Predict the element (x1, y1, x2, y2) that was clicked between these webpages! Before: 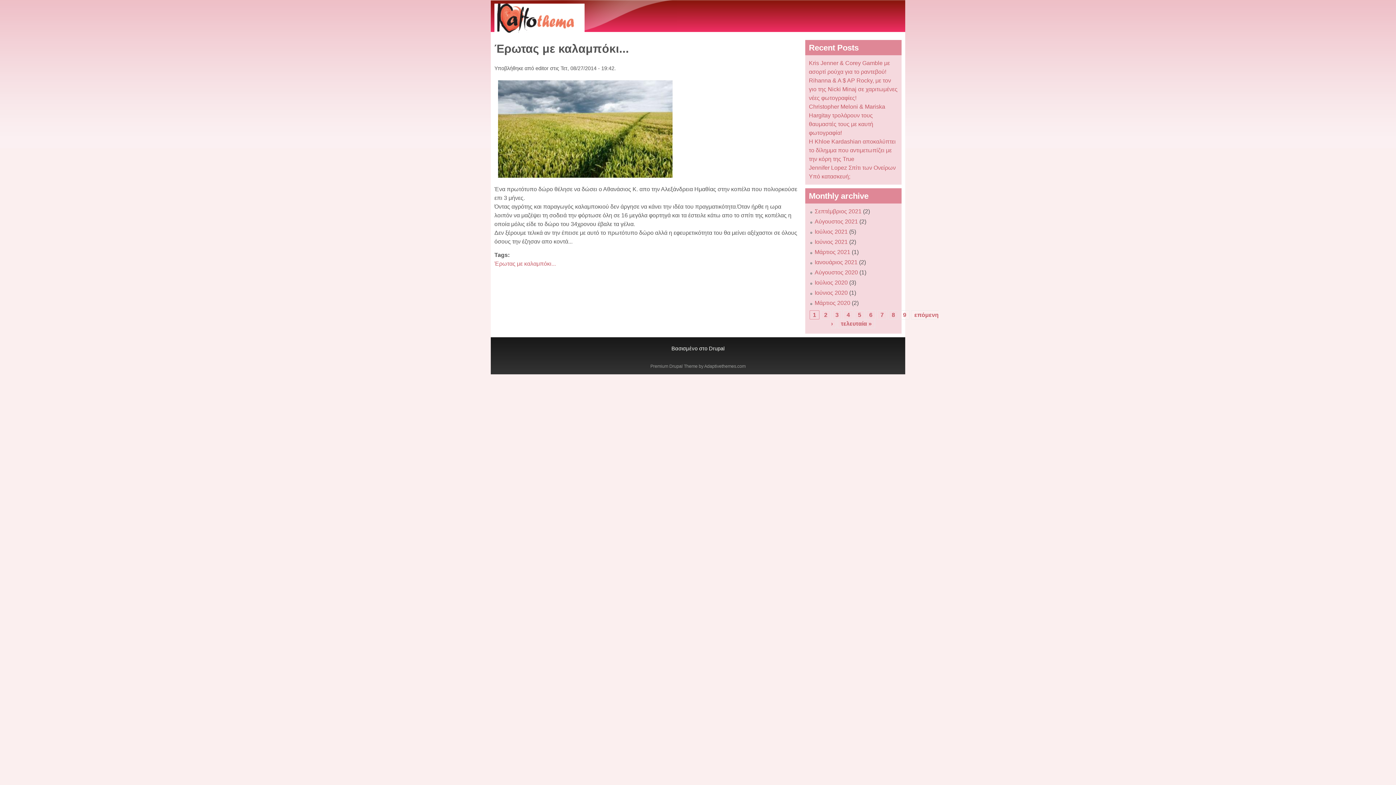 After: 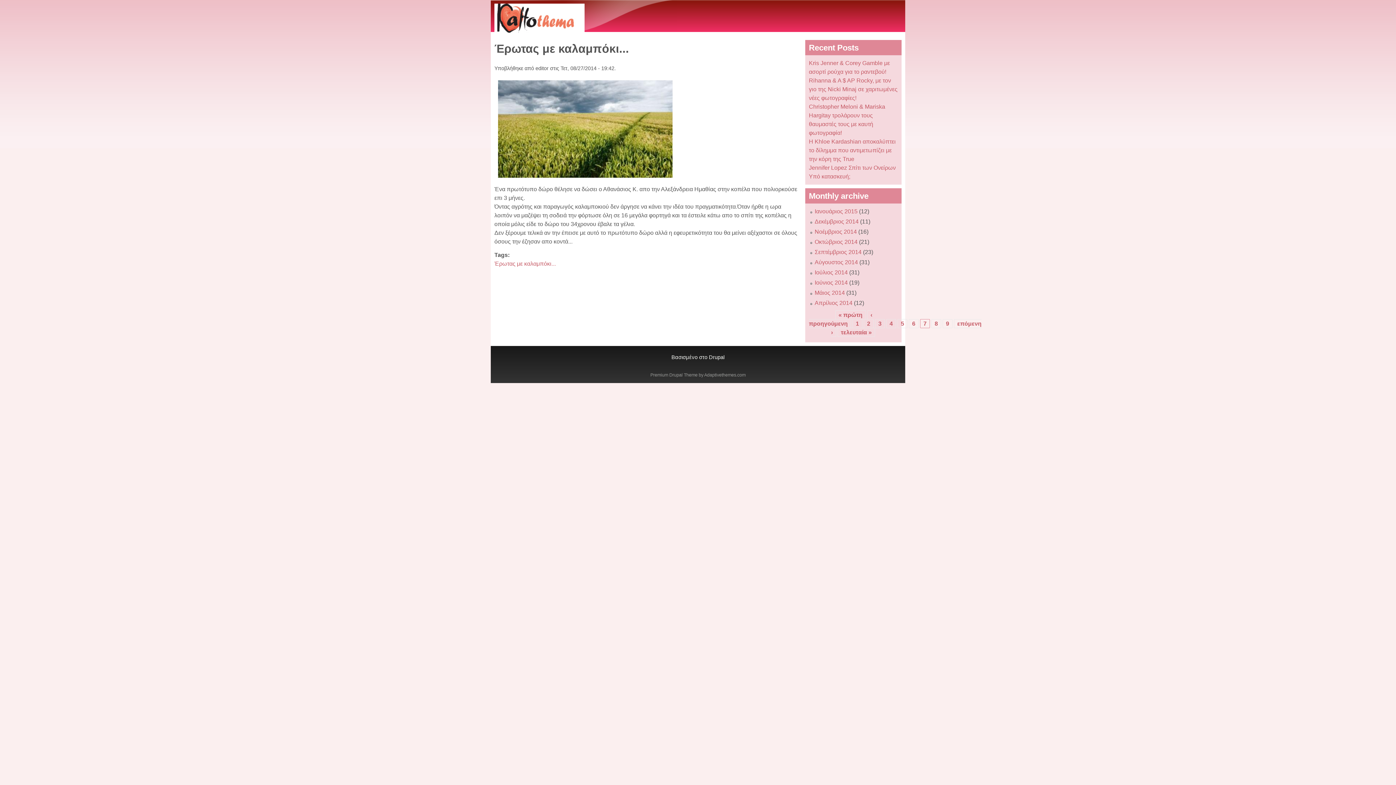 Action: bbox: (880, 312, 884, 318) label: 7